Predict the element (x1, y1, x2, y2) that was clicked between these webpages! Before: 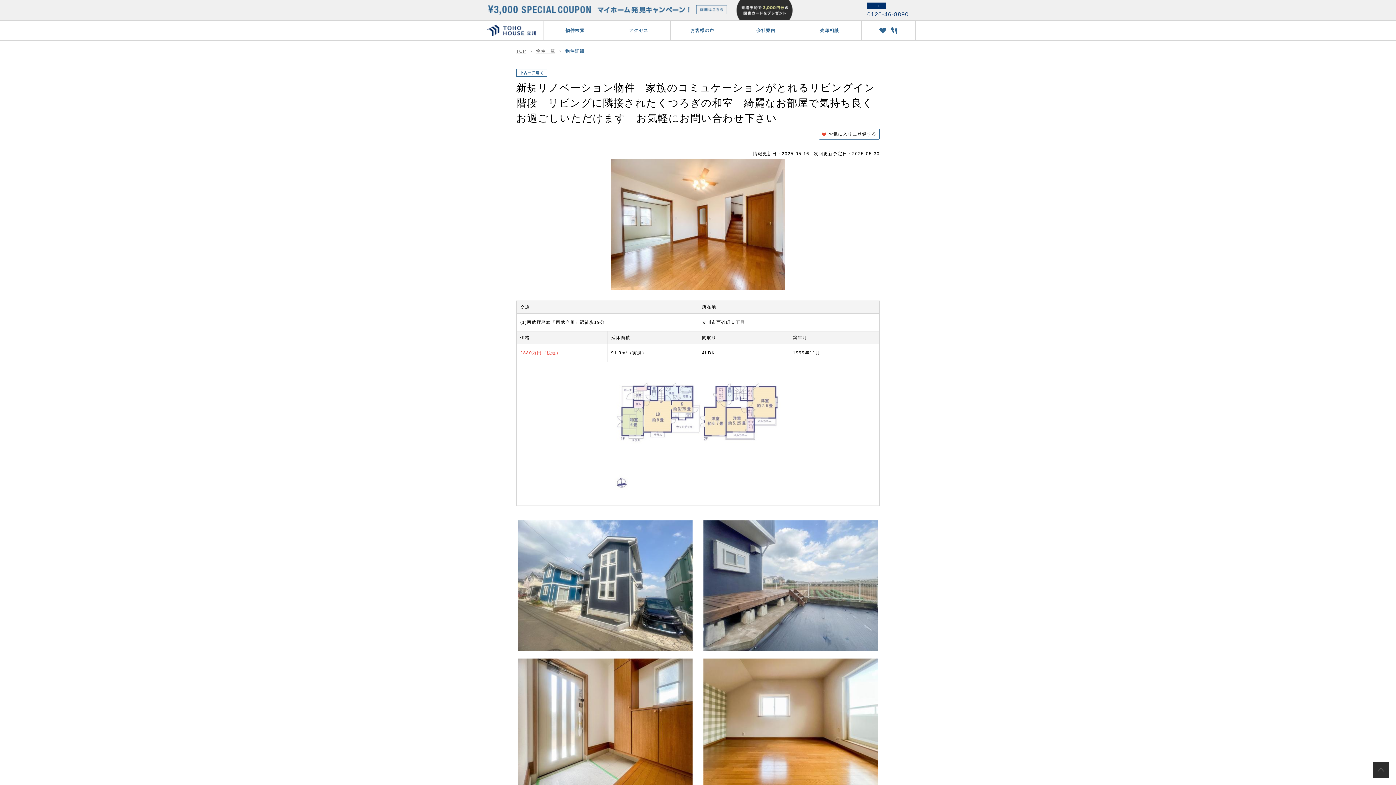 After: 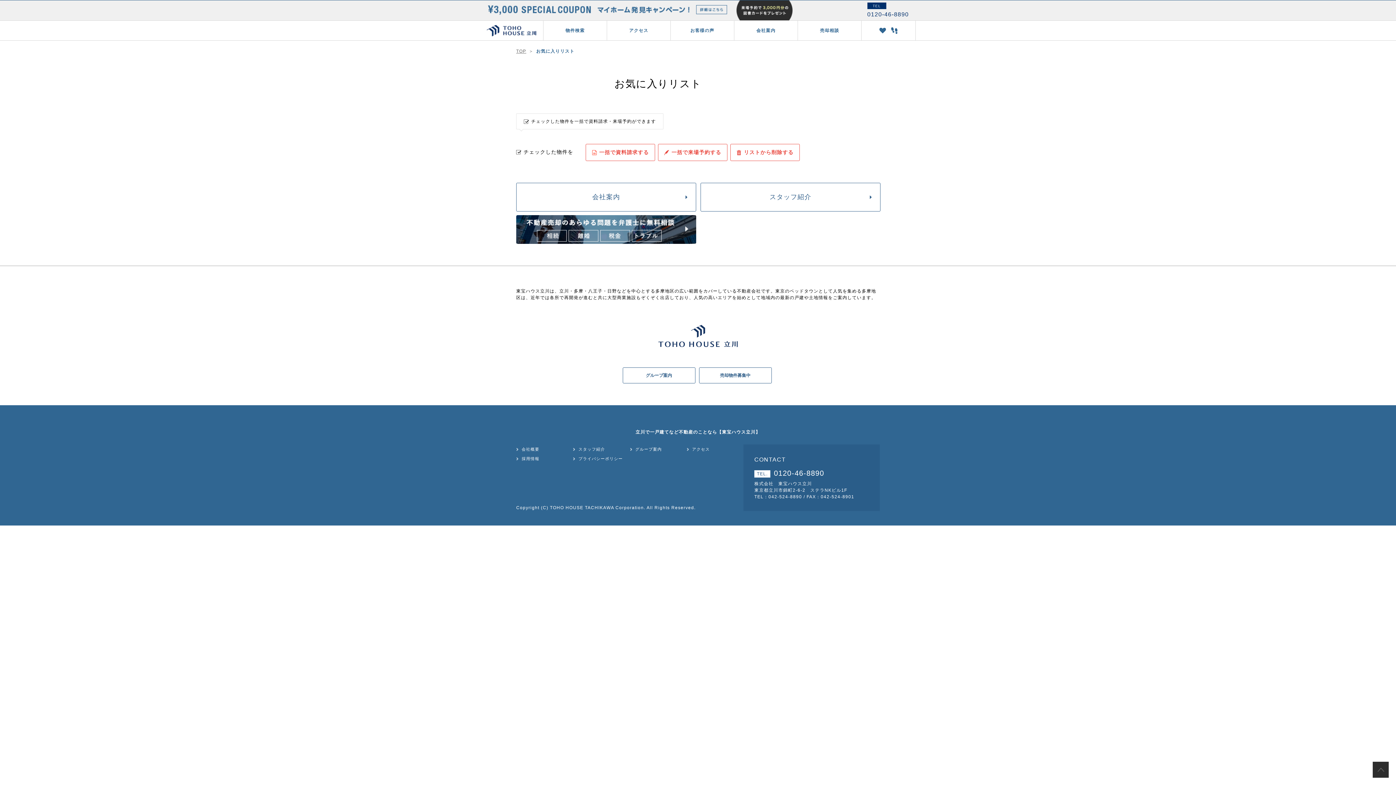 Action: bbox: (879, 27, 886, 33)